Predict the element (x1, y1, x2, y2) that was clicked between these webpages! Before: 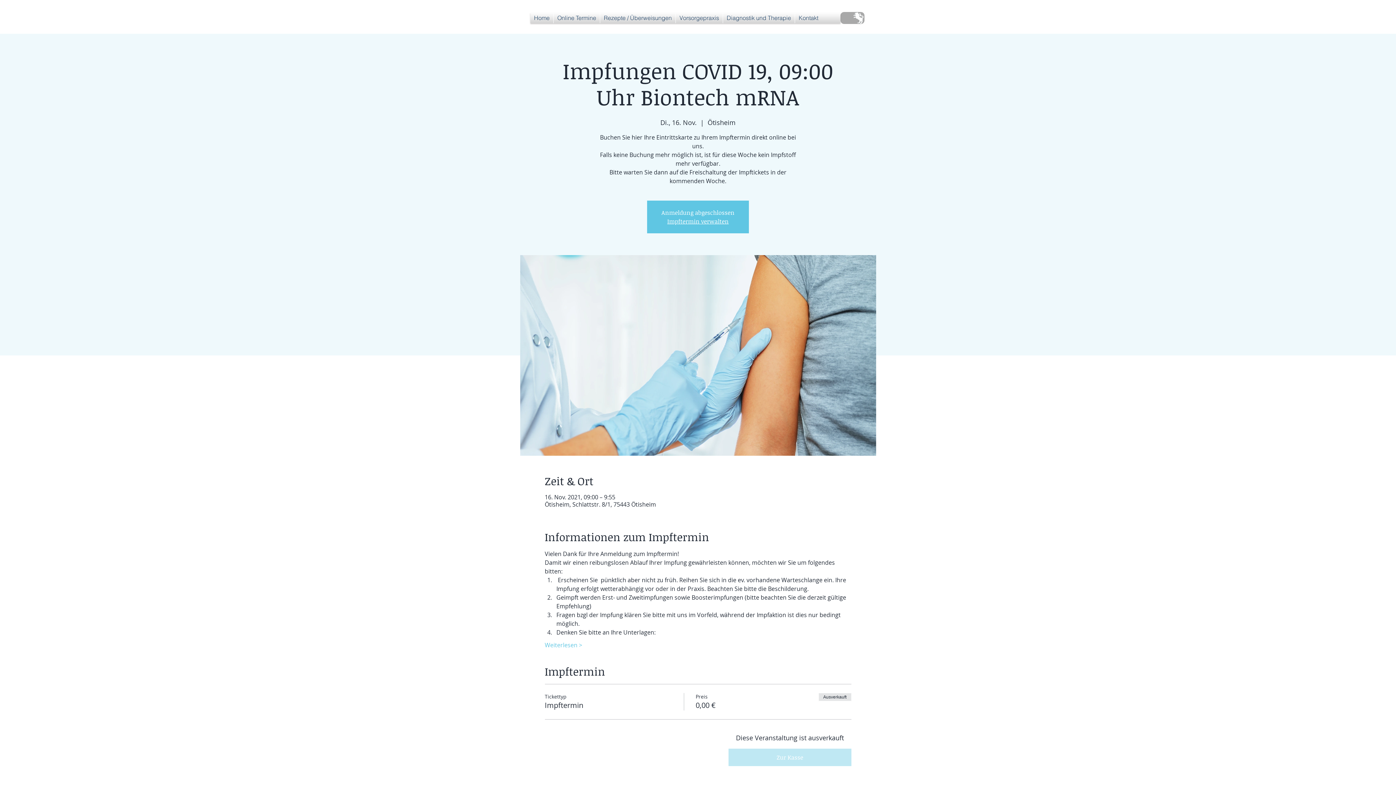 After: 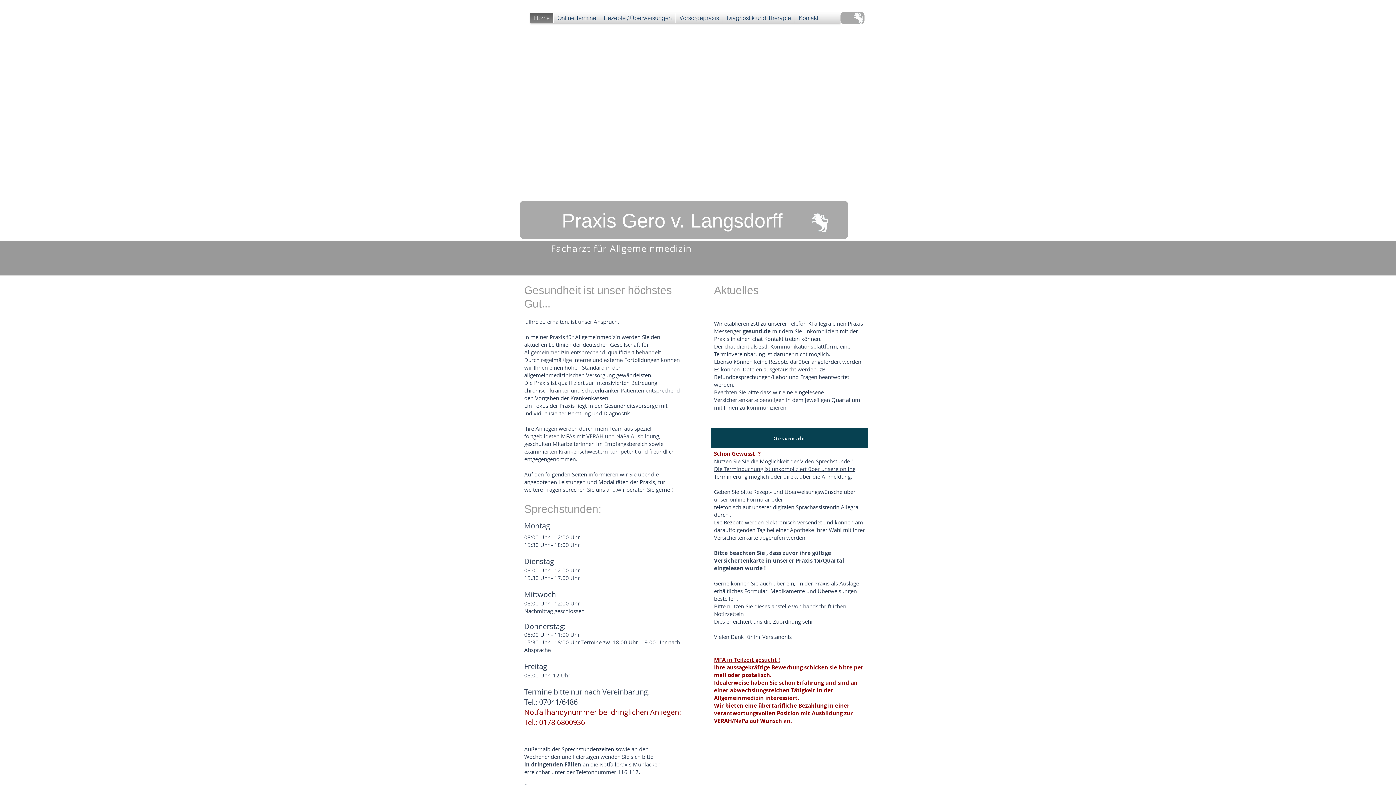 Action: bbox: (723, 12, 794, 23) label: Diagnostik und Therapie